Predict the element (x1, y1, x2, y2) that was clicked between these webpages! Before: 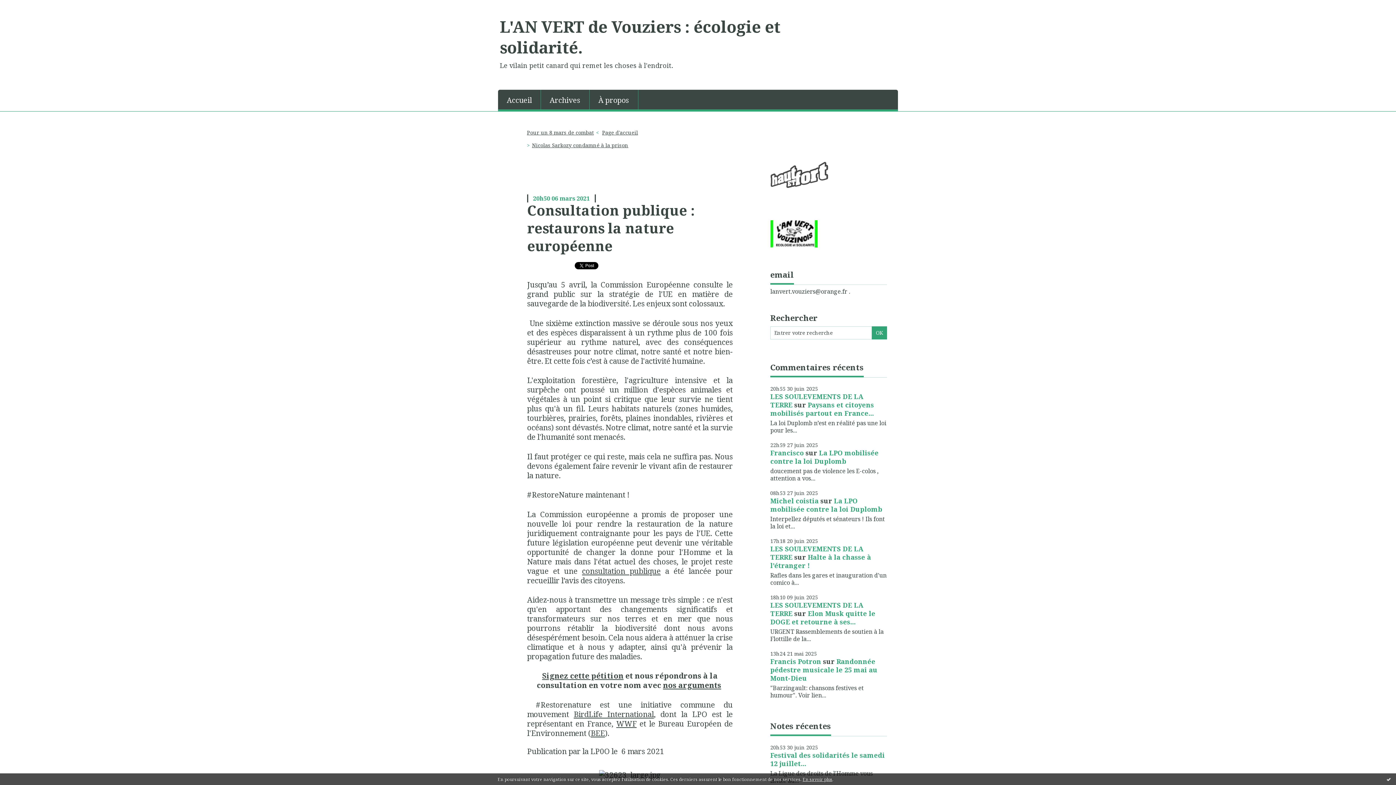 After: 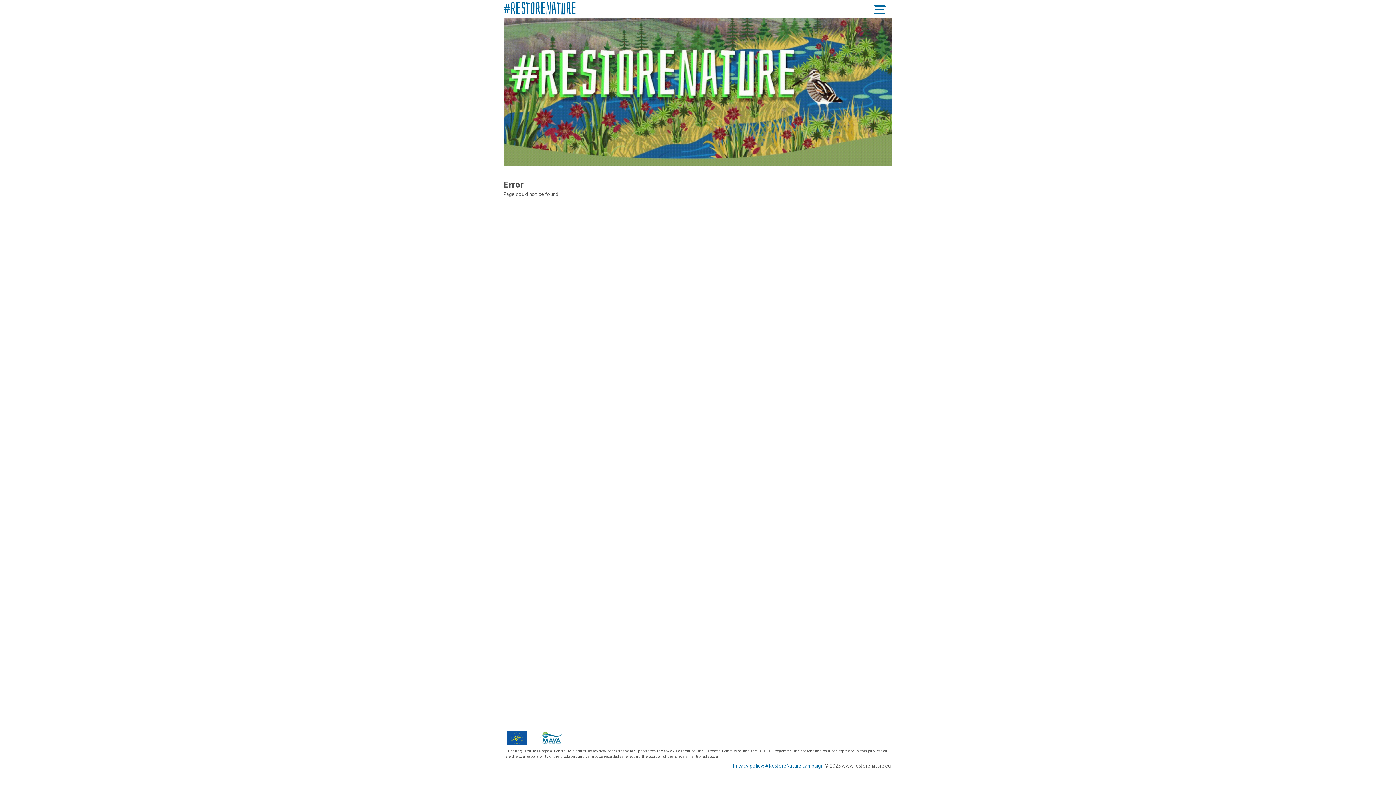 Action: label: nos arguments bbox: (663, 680, 721, 690)